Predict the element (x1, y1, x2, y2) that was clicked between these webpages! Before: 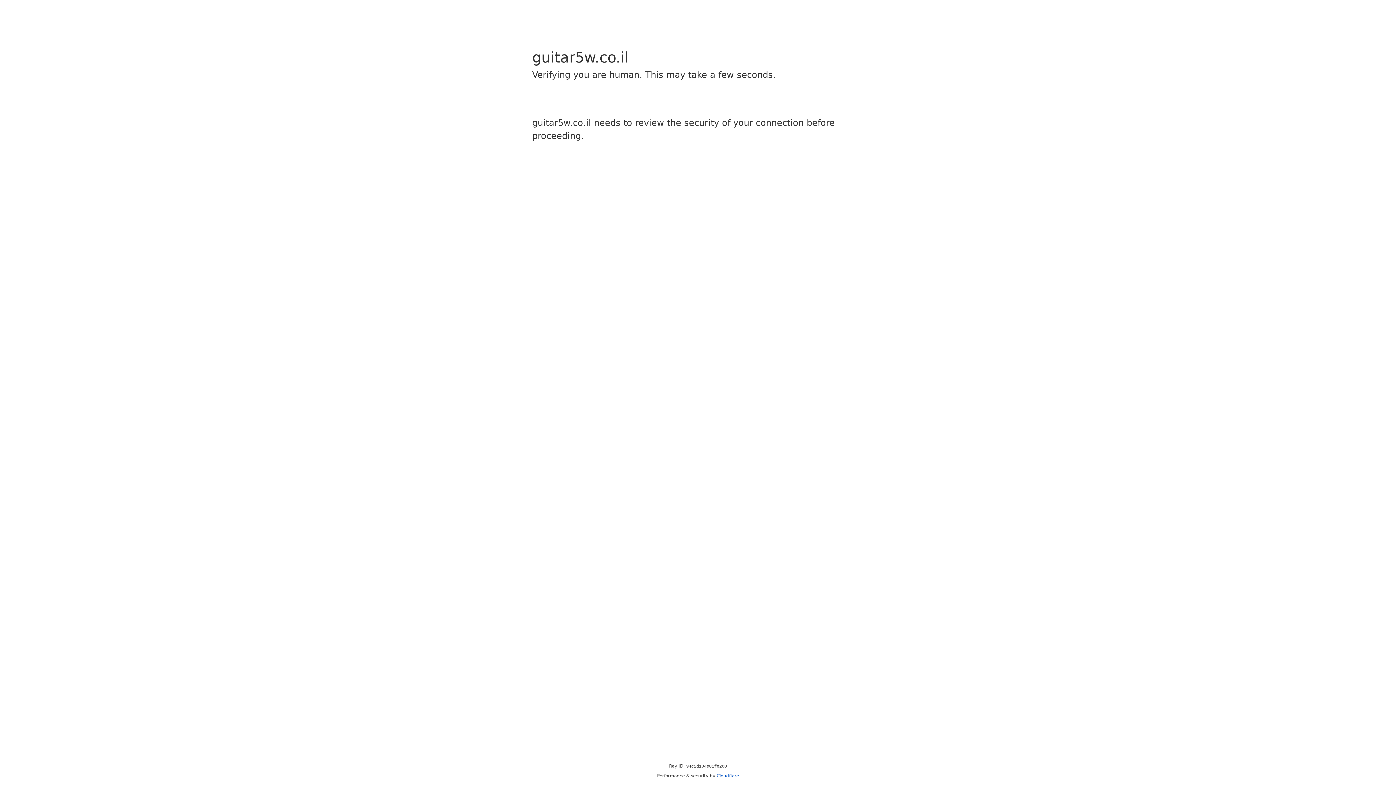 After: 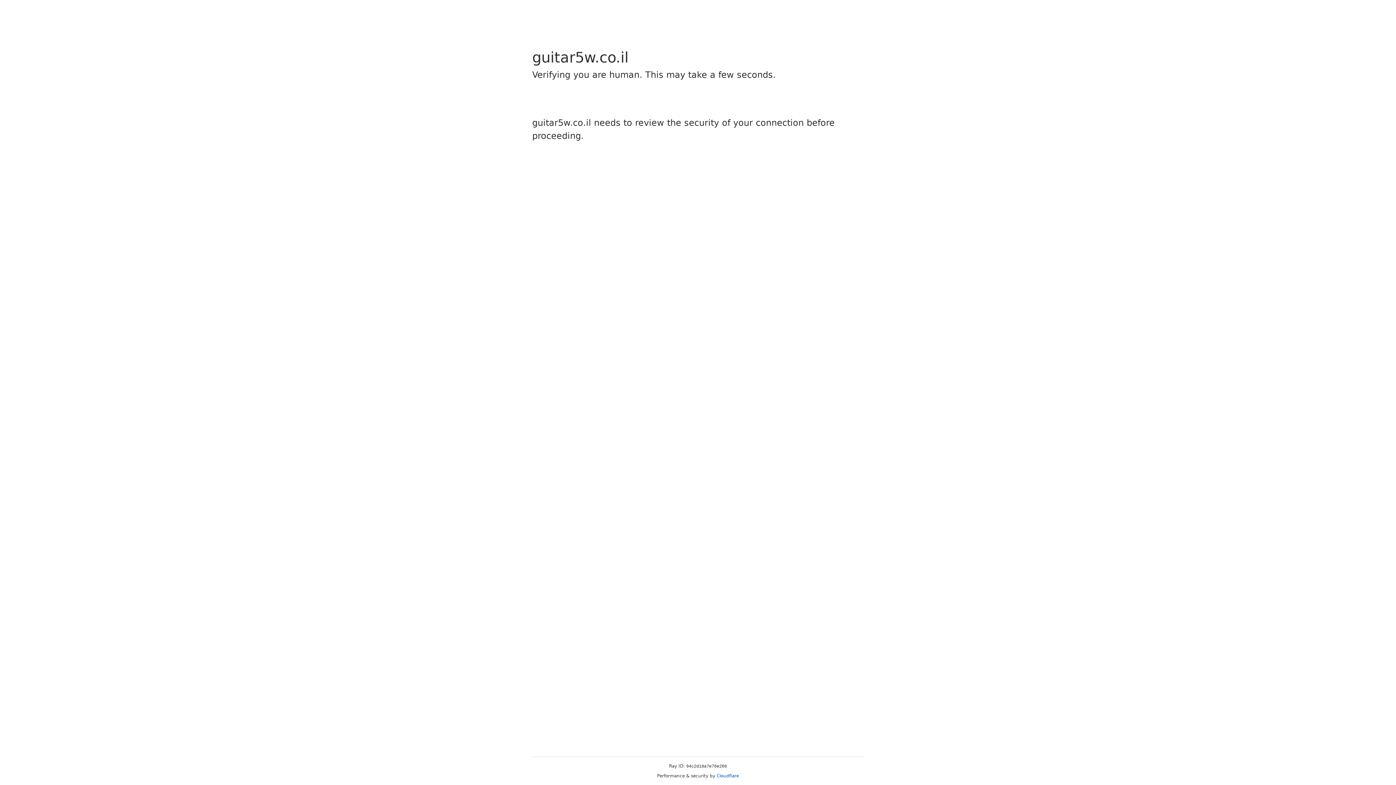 Action: label: Cloudflare bbox: (716, 773, 739, 778)